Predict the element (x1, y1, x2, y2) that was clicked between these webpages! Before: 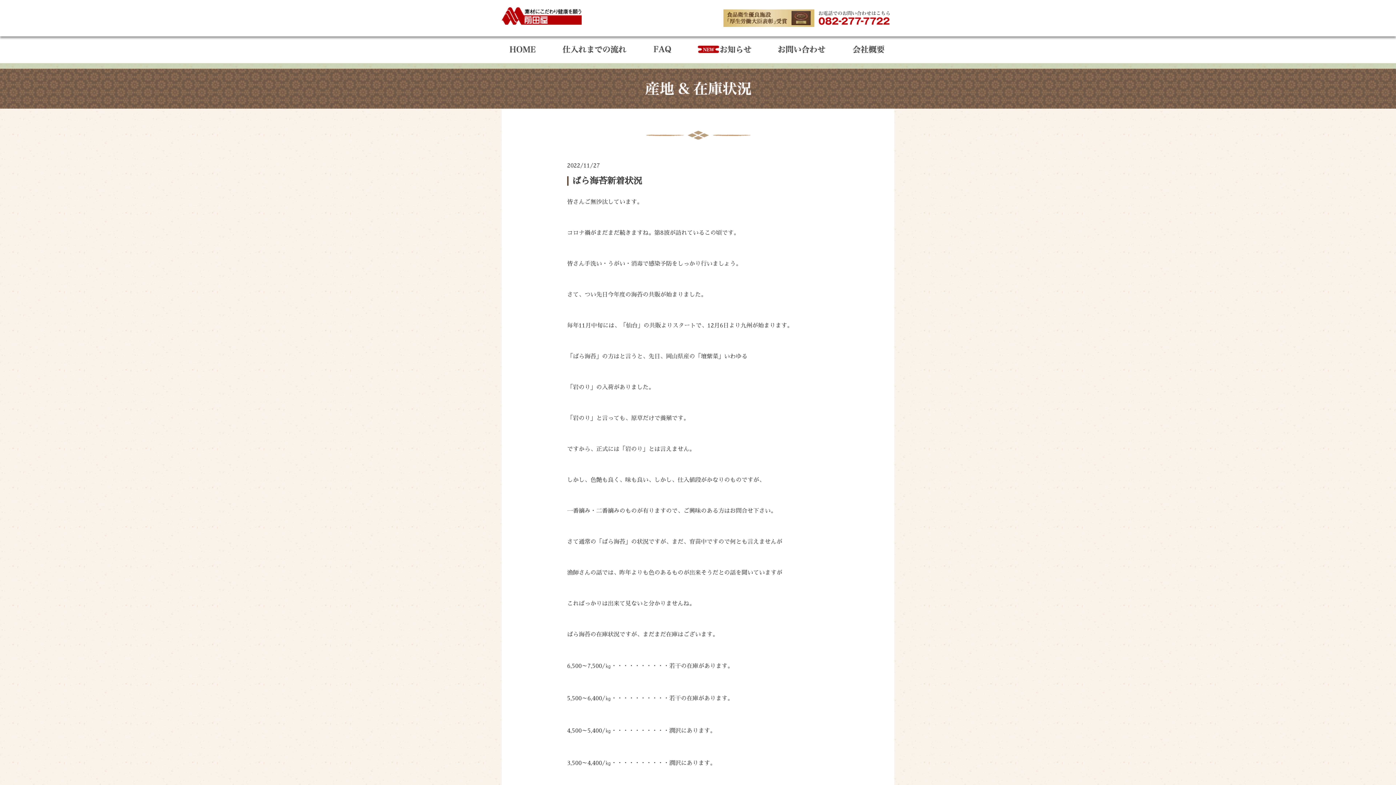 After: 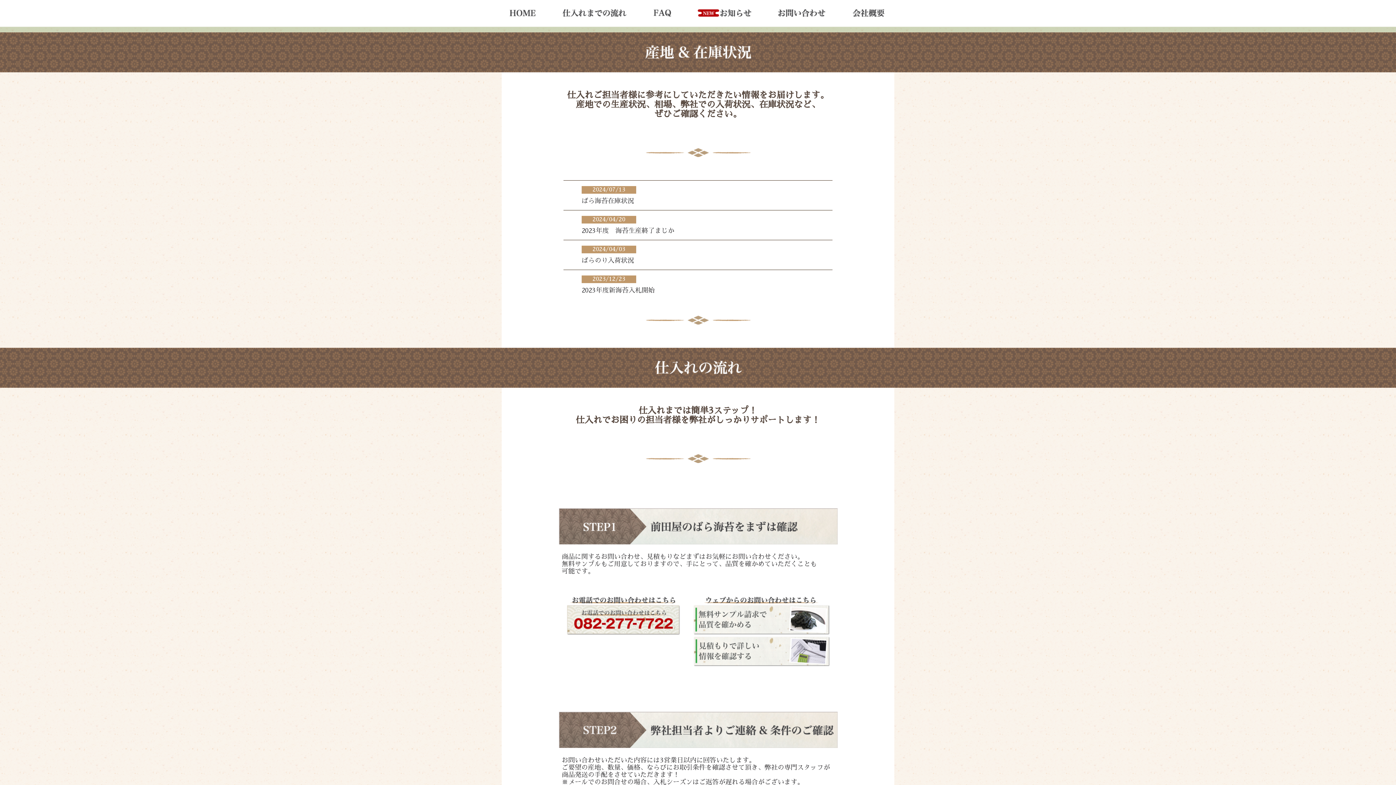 Action: bbox: (697, 48, 751, 54)